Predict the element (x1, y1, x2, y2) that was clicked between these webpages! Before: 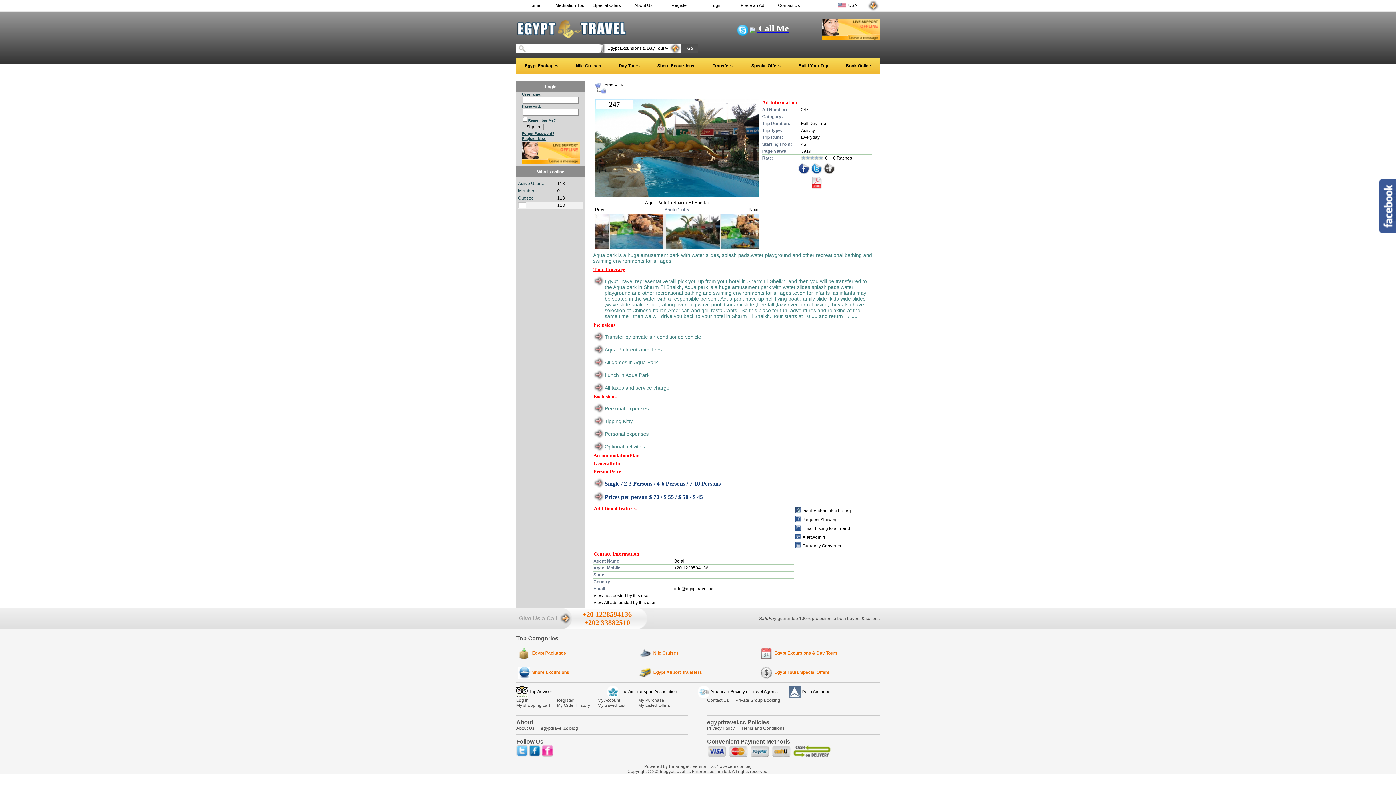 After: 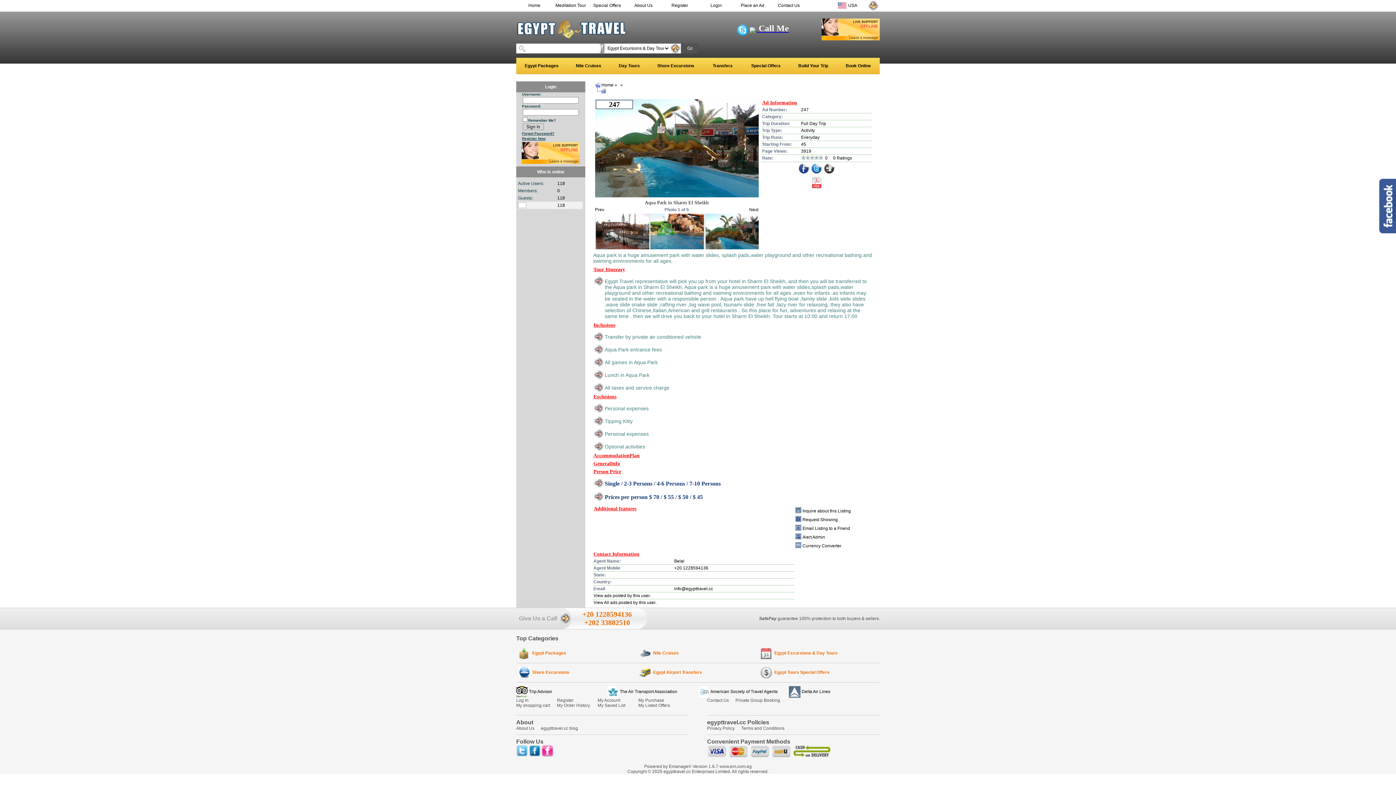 Action: bbox: (529, 753, 540, 758)